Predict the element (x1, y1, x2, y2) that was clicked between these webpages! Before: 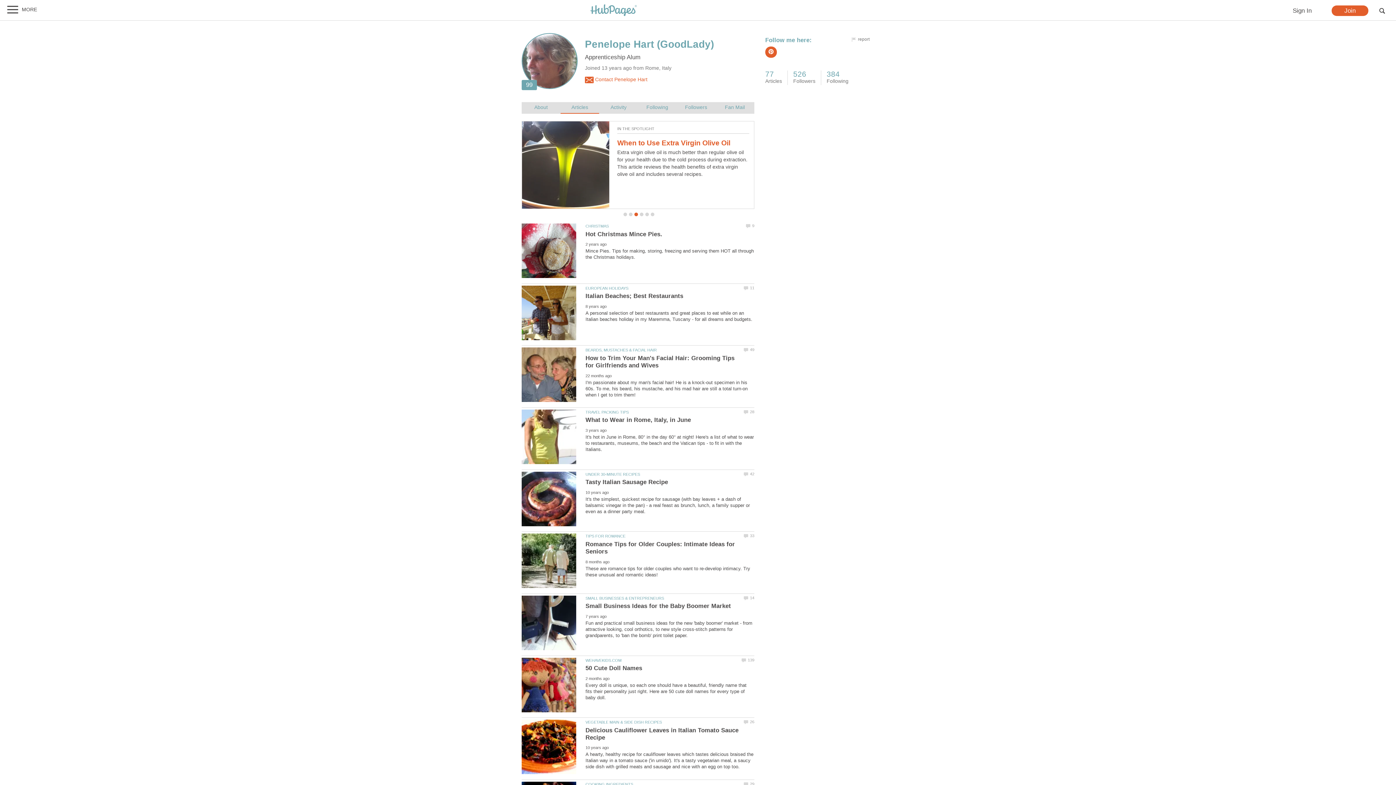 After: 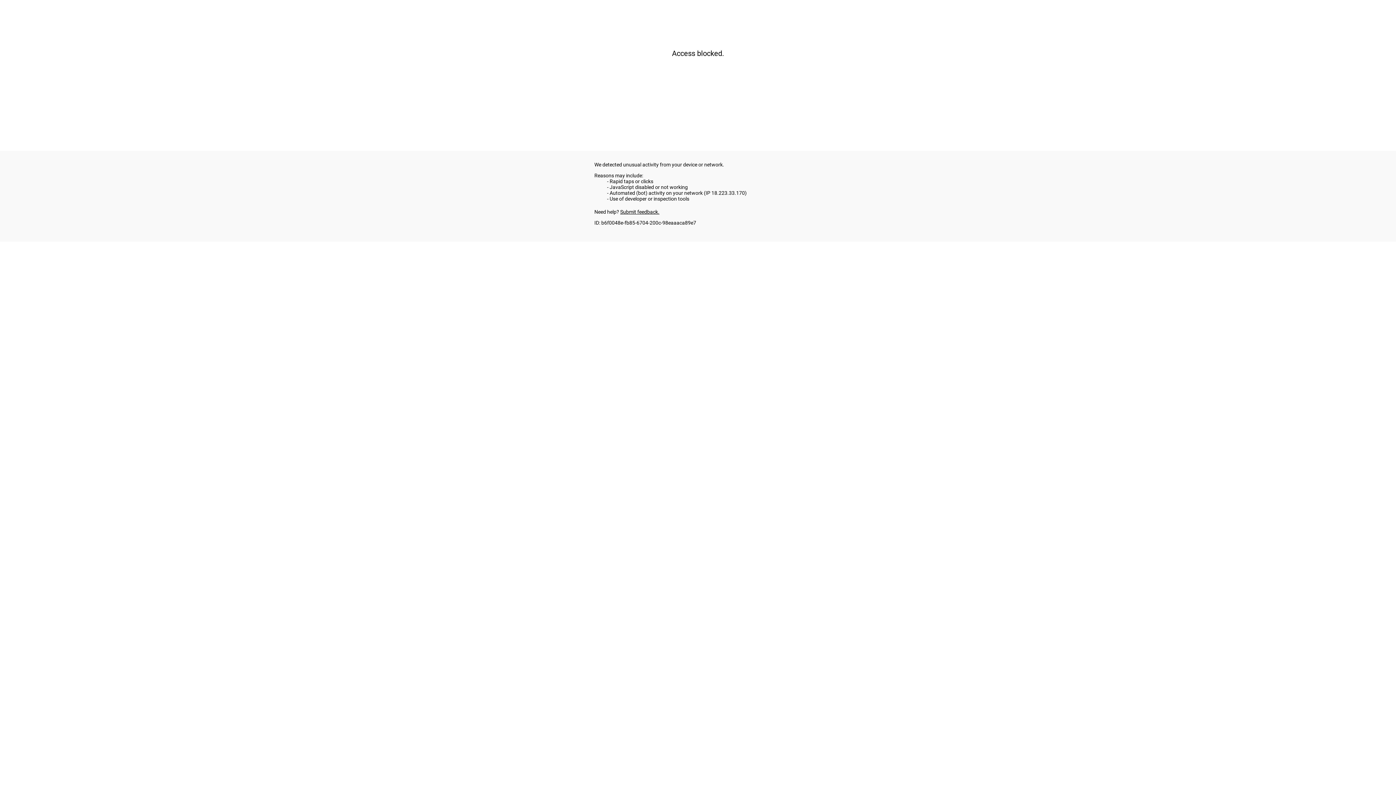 Action: bbox: (617, 139, 736, 146) label: What to Wear in Rome, Italy, in June